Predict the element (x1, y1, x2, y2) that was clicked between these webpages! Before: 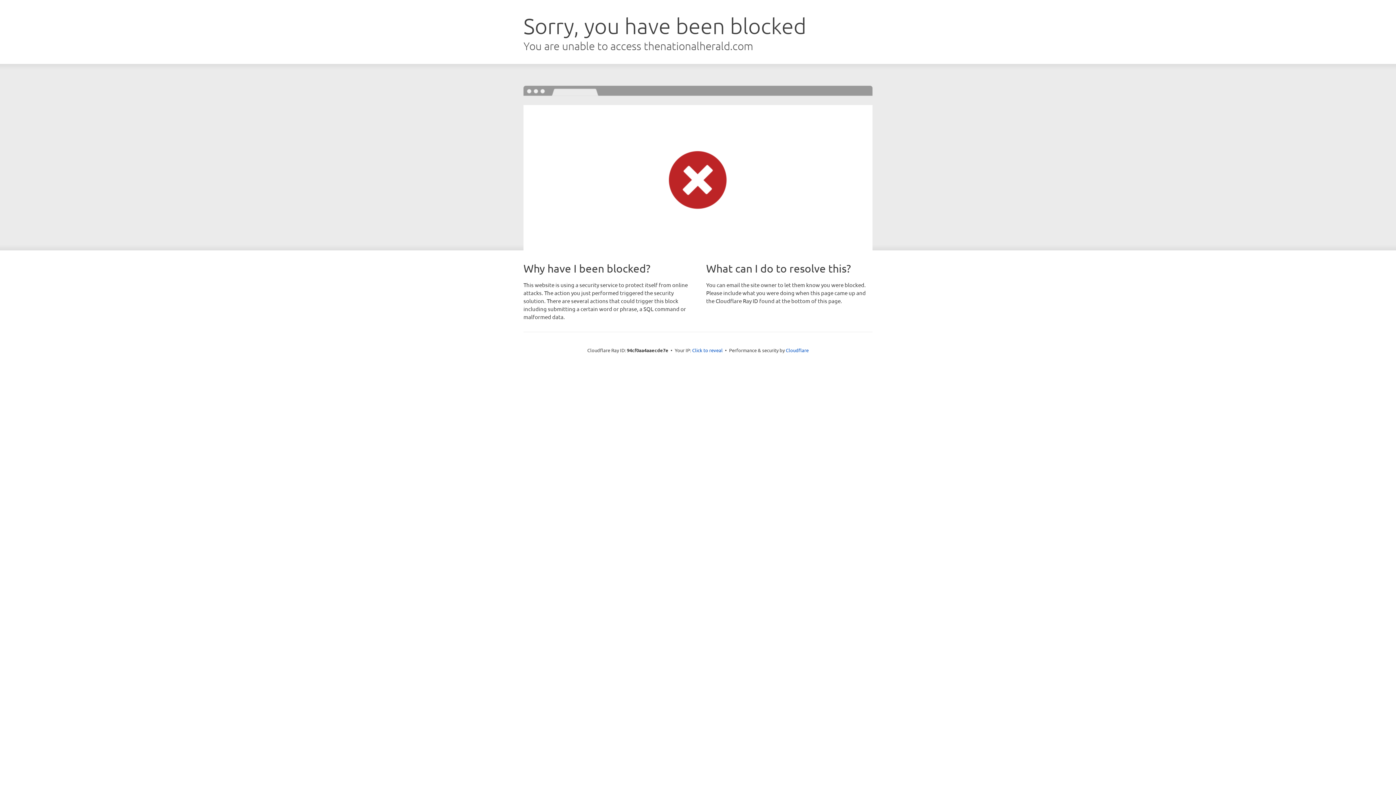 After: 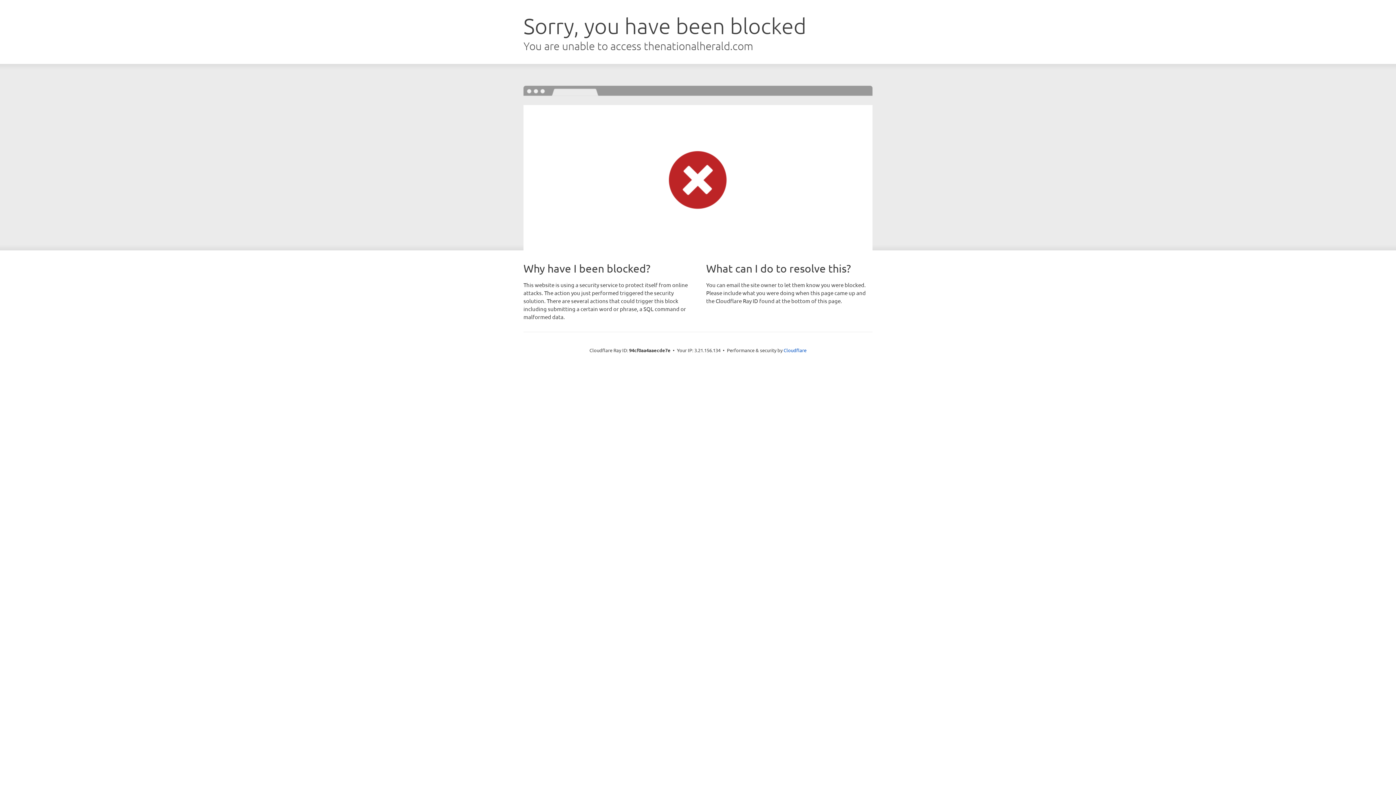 Action: bbox: (692, 346, 722, 353) label: Click to reveal